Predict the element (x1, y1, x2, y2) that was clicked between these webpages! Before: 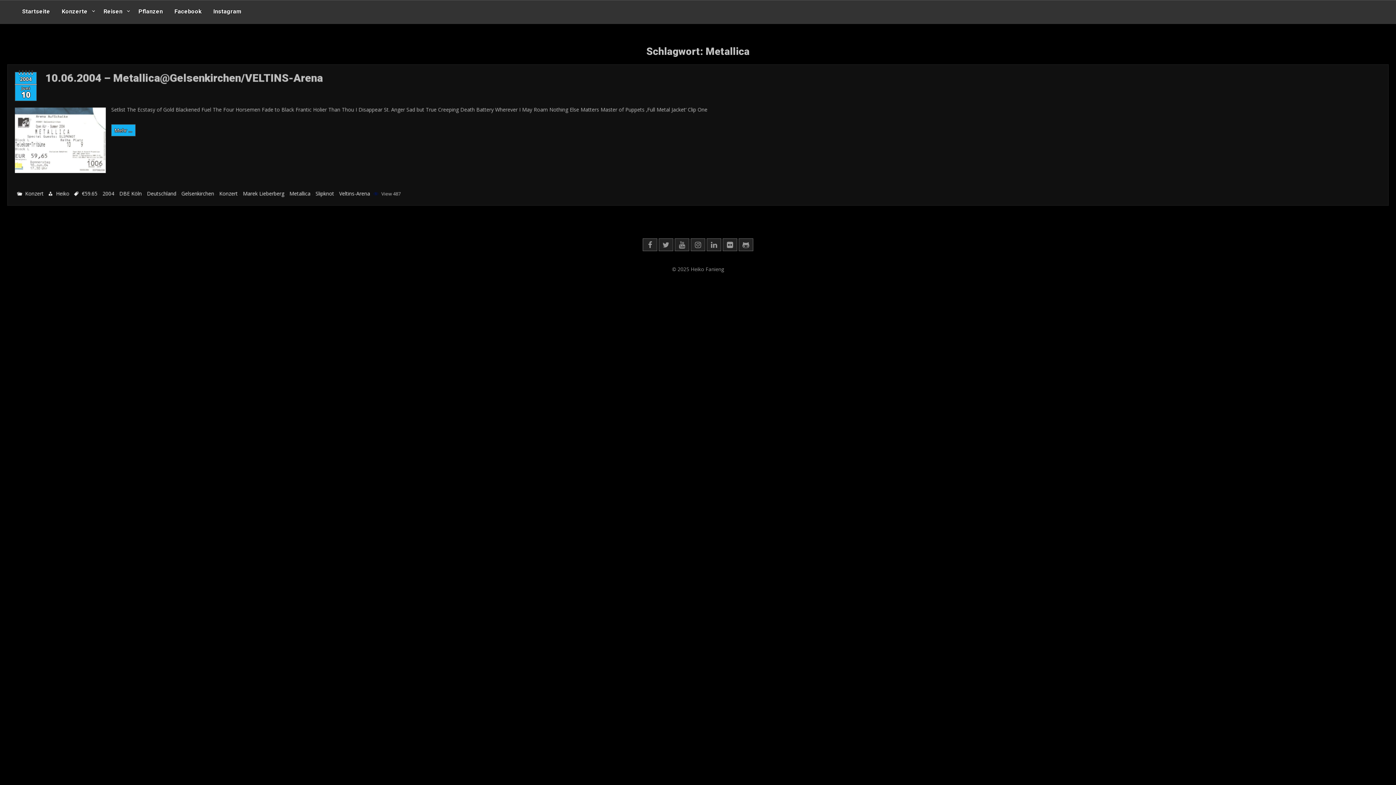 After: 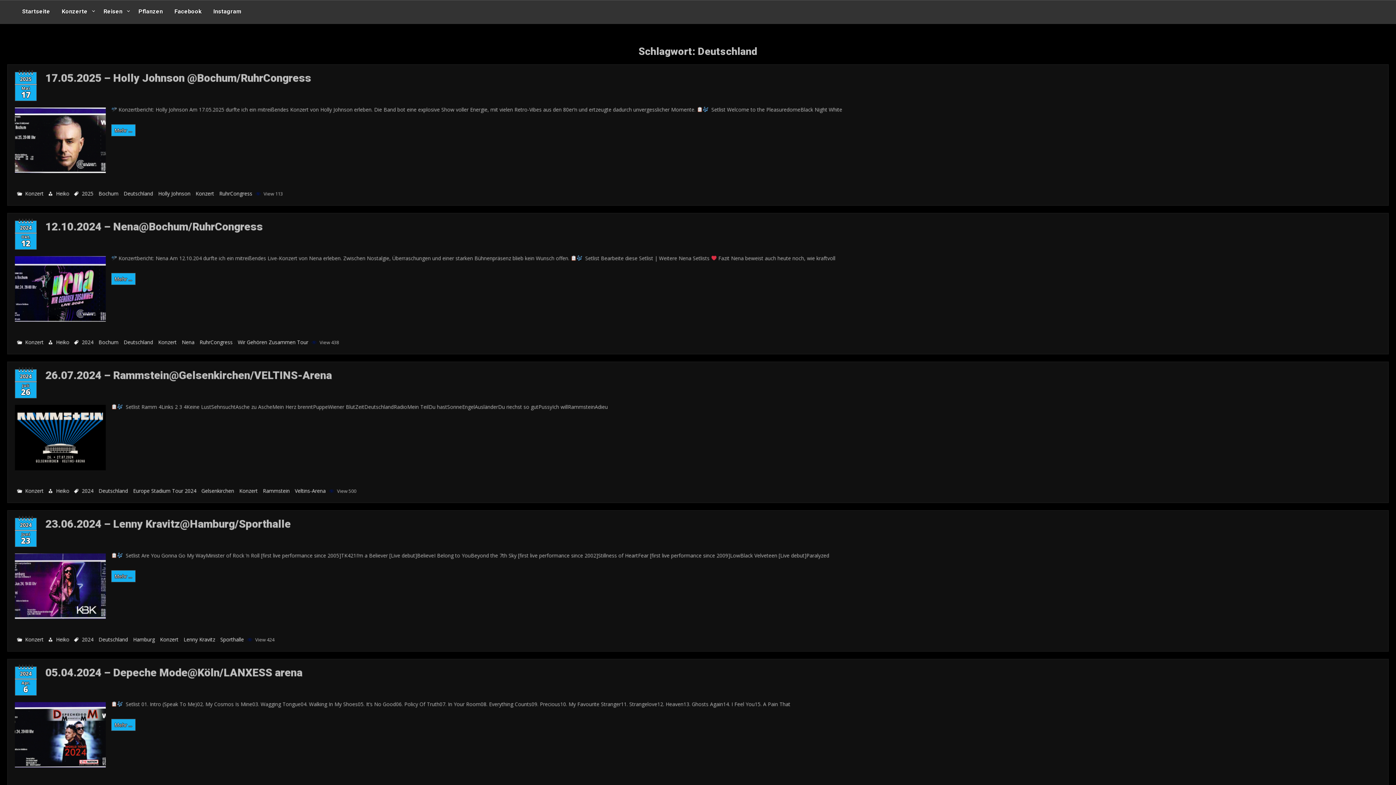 Action: bbox: (145, 189, 177, 198) label: Deutschland